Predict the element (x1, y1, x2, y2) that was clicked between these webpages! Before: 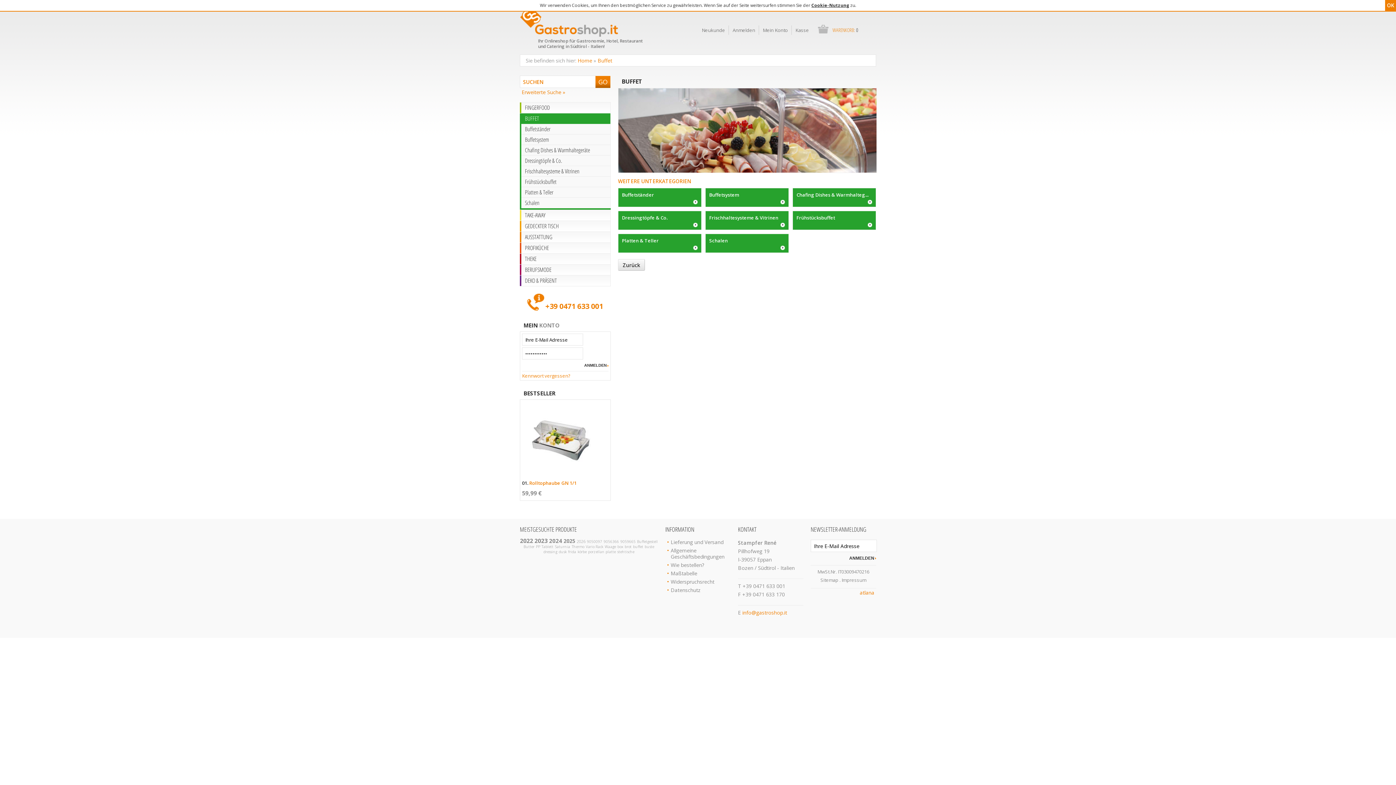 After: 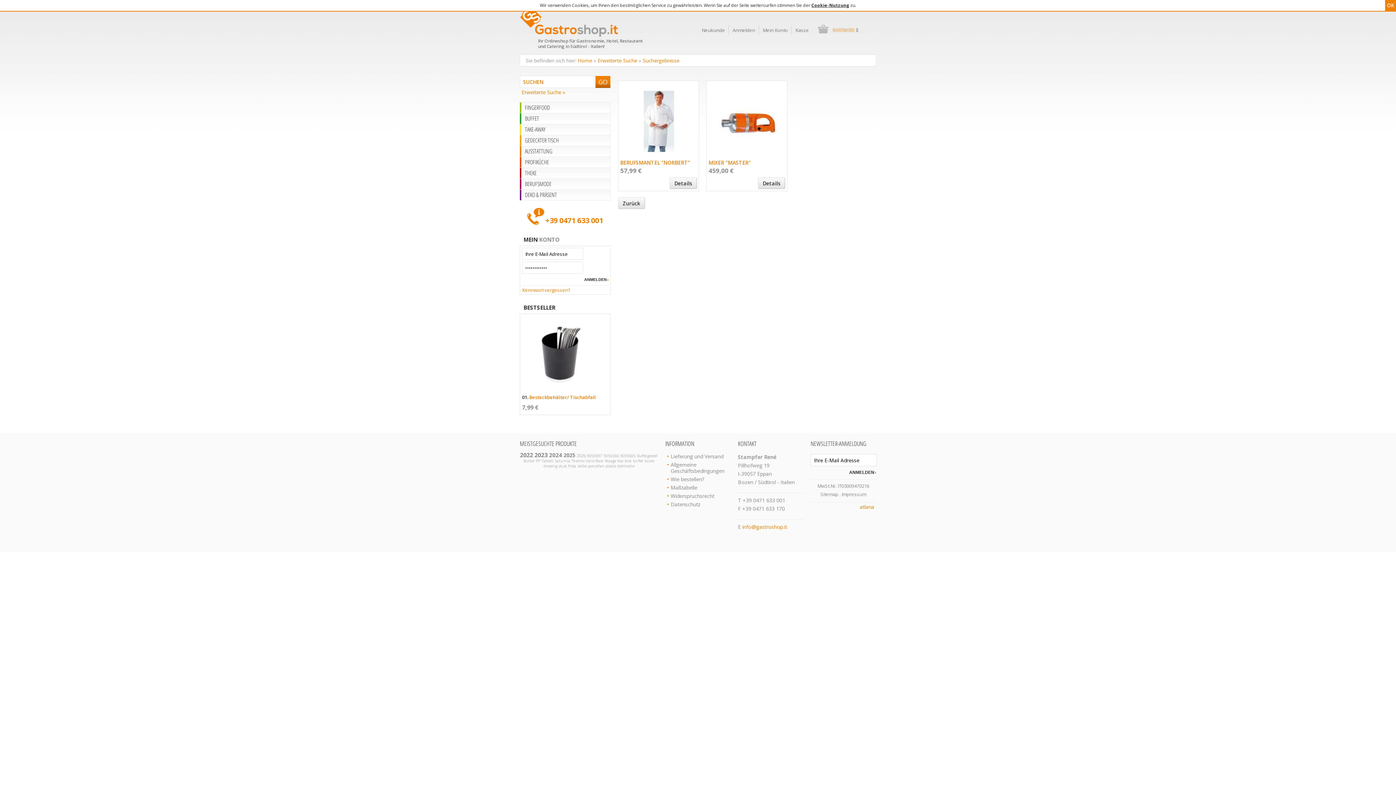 Action: bbox: (520, 537, 533, 545) label: 2022